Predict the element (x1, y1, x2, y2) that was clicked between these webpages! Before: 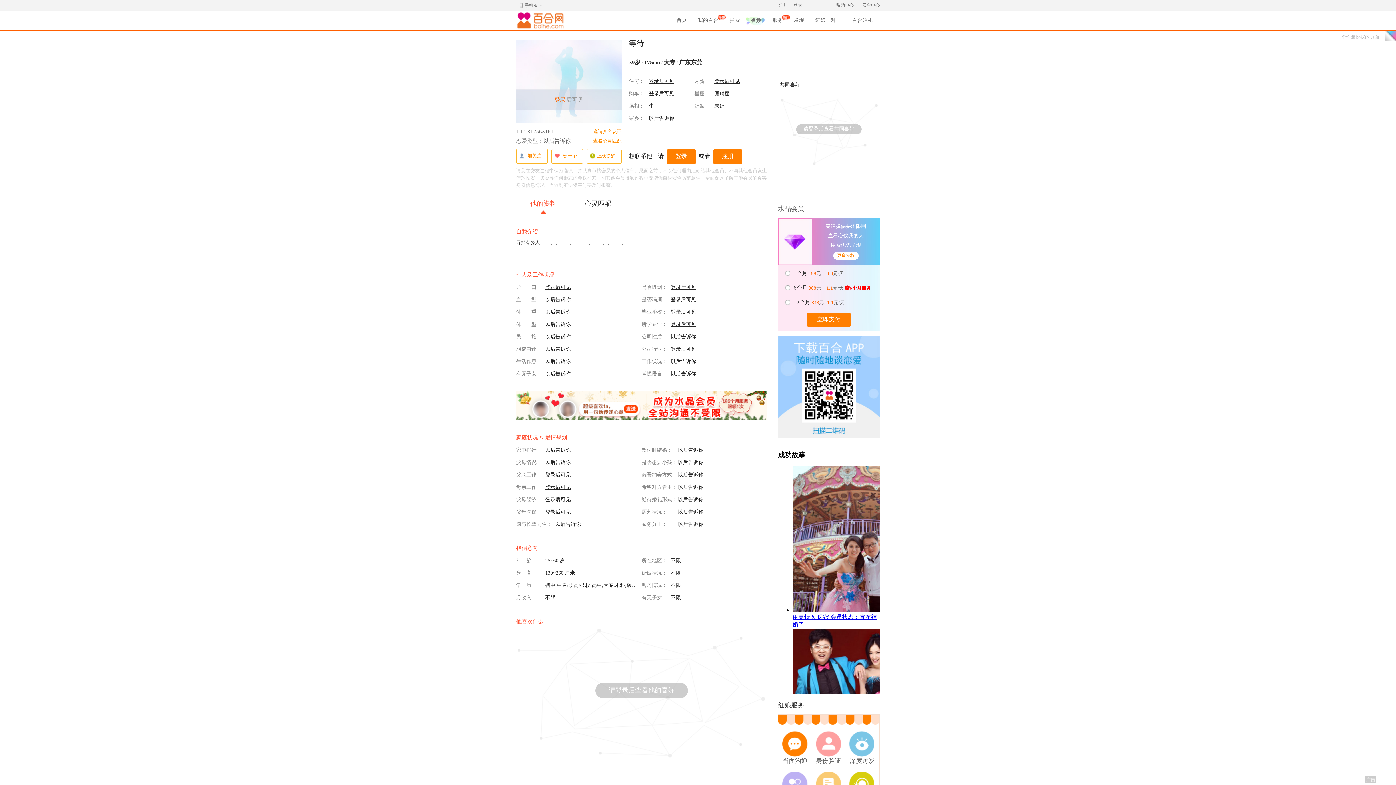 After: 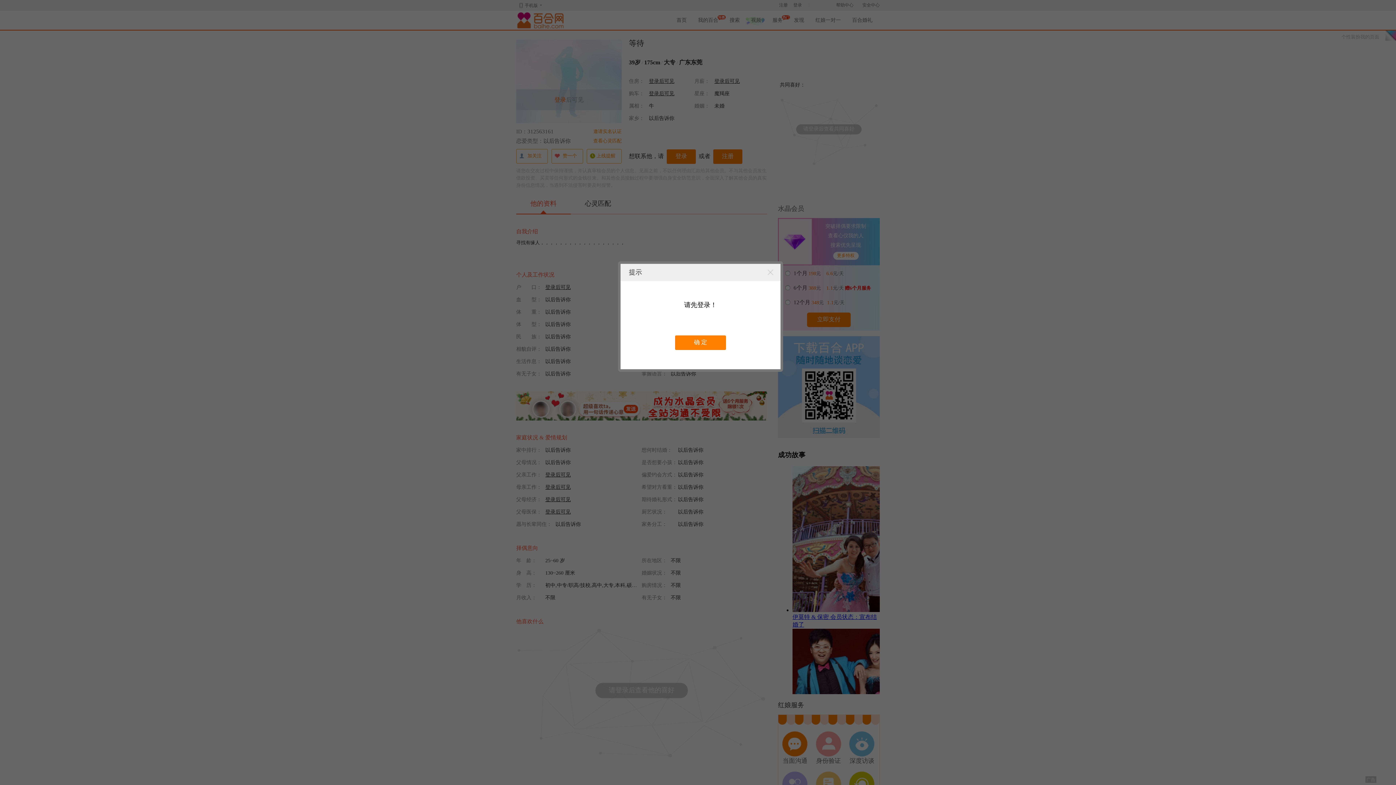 Action: label: 心灵匹配 bbox: (570, 200, 625, 214)